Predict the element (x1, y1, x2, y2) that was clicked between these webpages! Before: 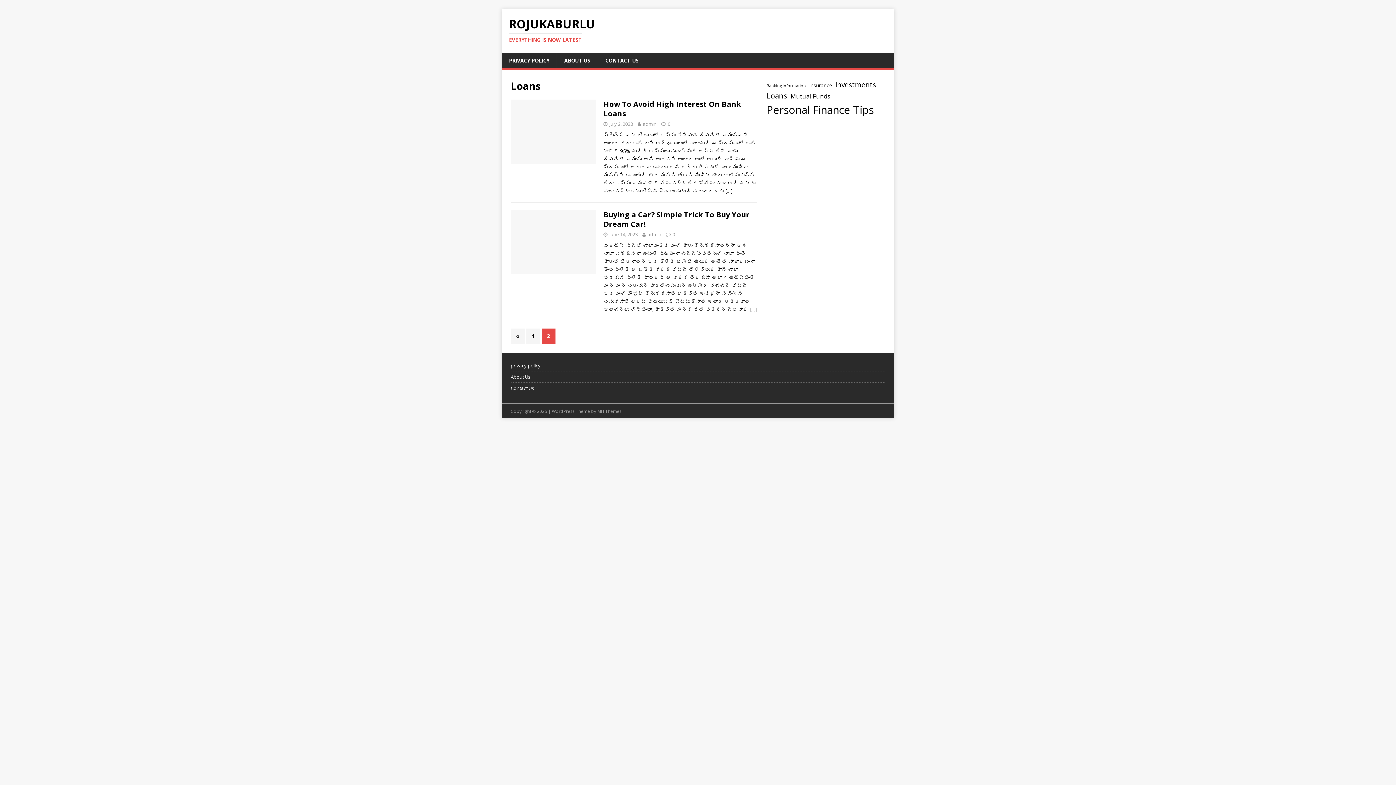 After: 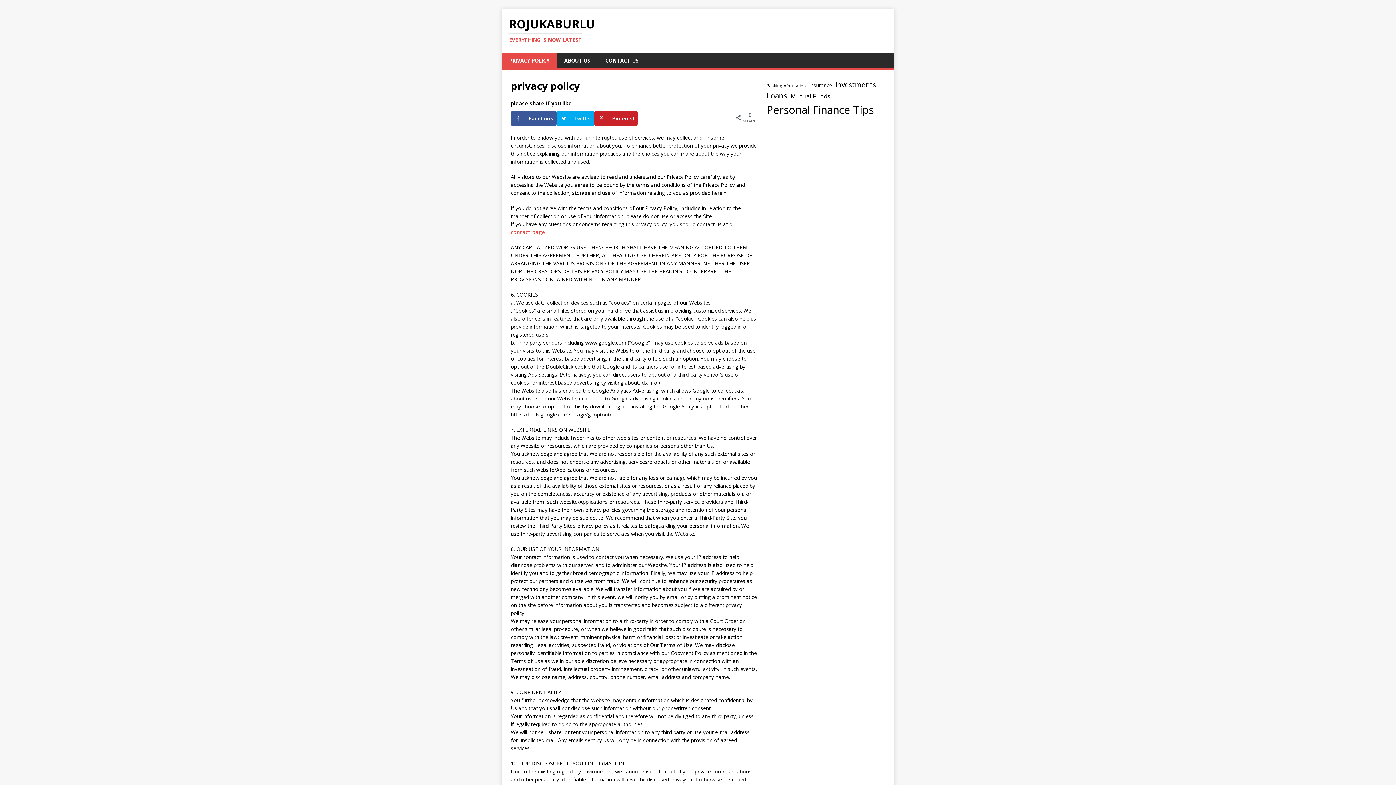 Action: label: PRIVACY POLICY bbox: (501, 53, 556, 68)